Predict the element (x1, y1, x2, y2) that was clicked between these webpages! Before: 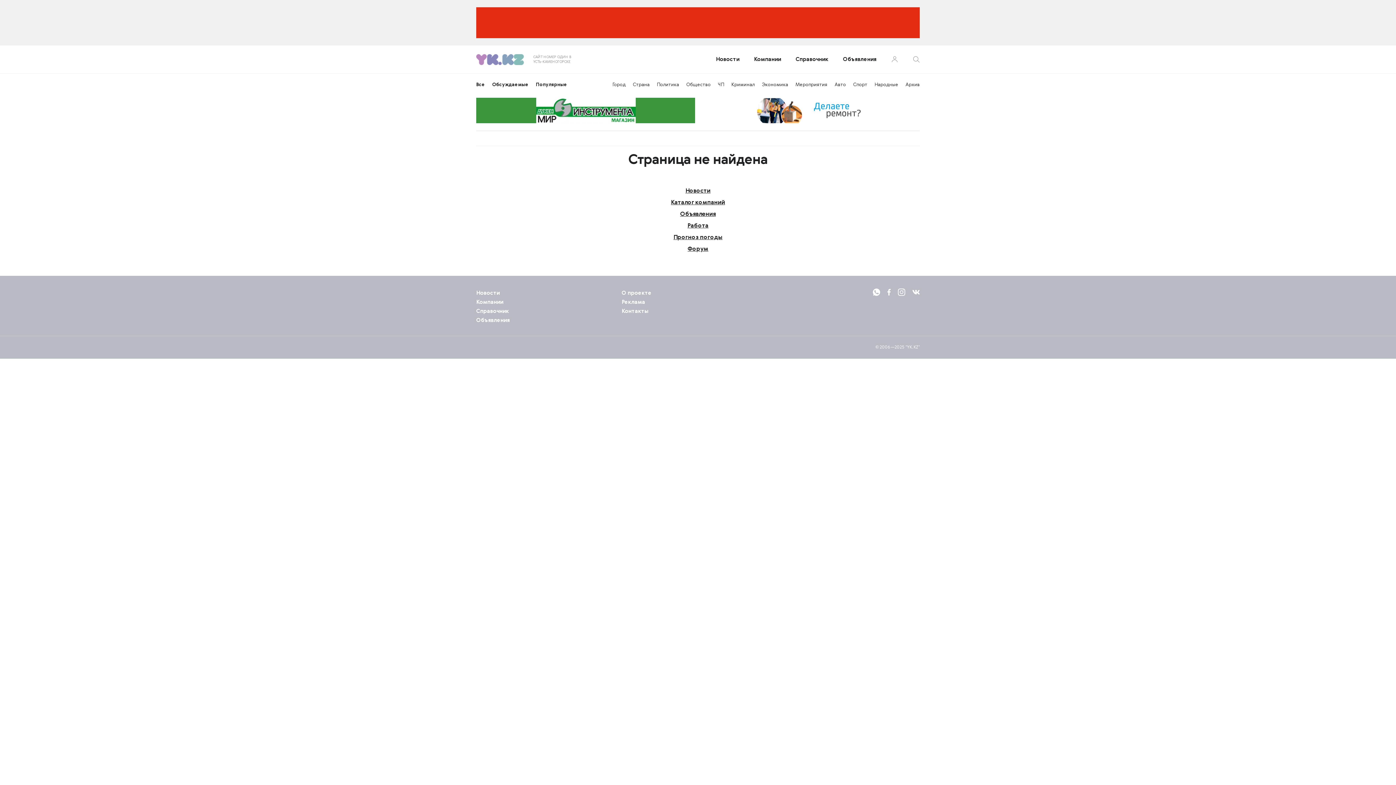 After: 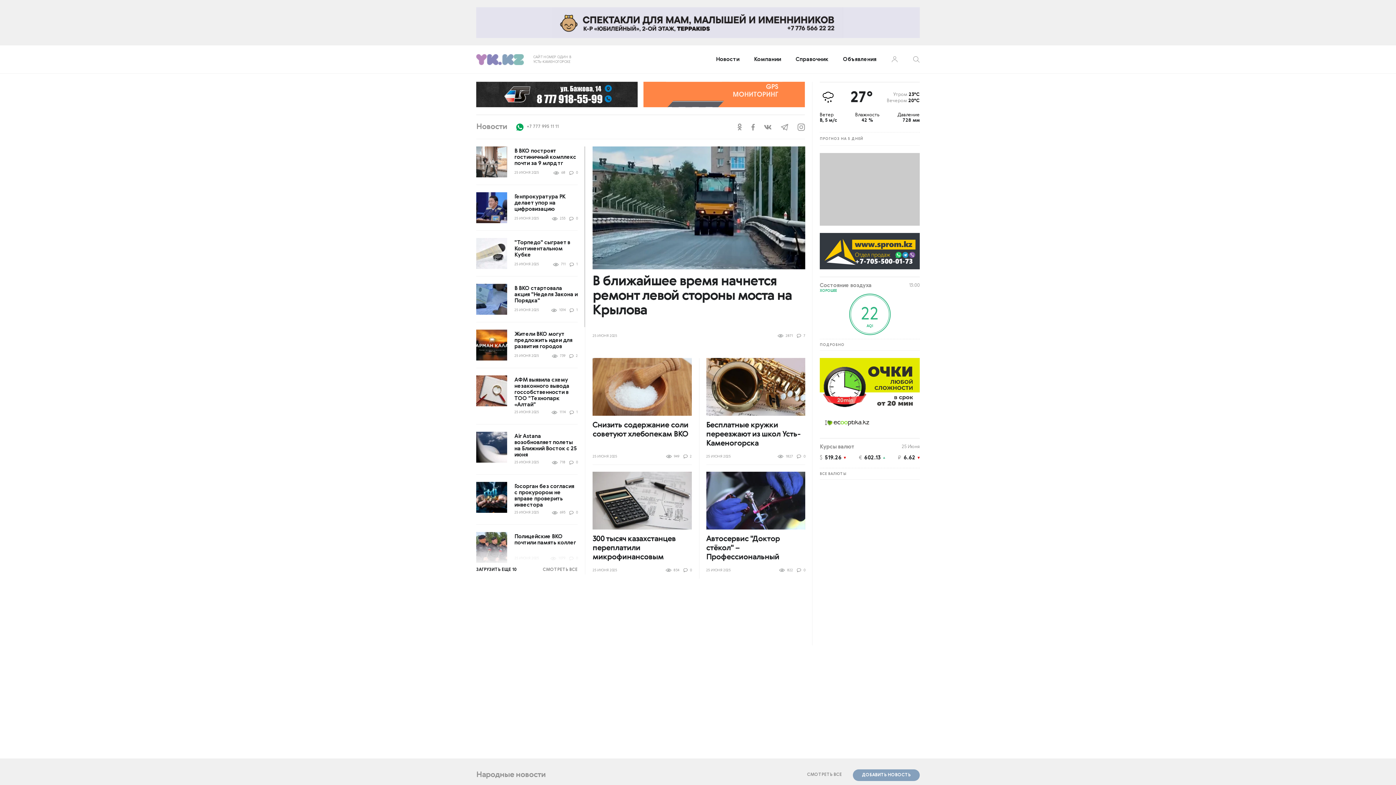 Action: bbox: (476, 54, 571, 64) label: САЙТ НОМЕР ОДИН В
УСТЬ-КАМЕНОГОРСКЕ